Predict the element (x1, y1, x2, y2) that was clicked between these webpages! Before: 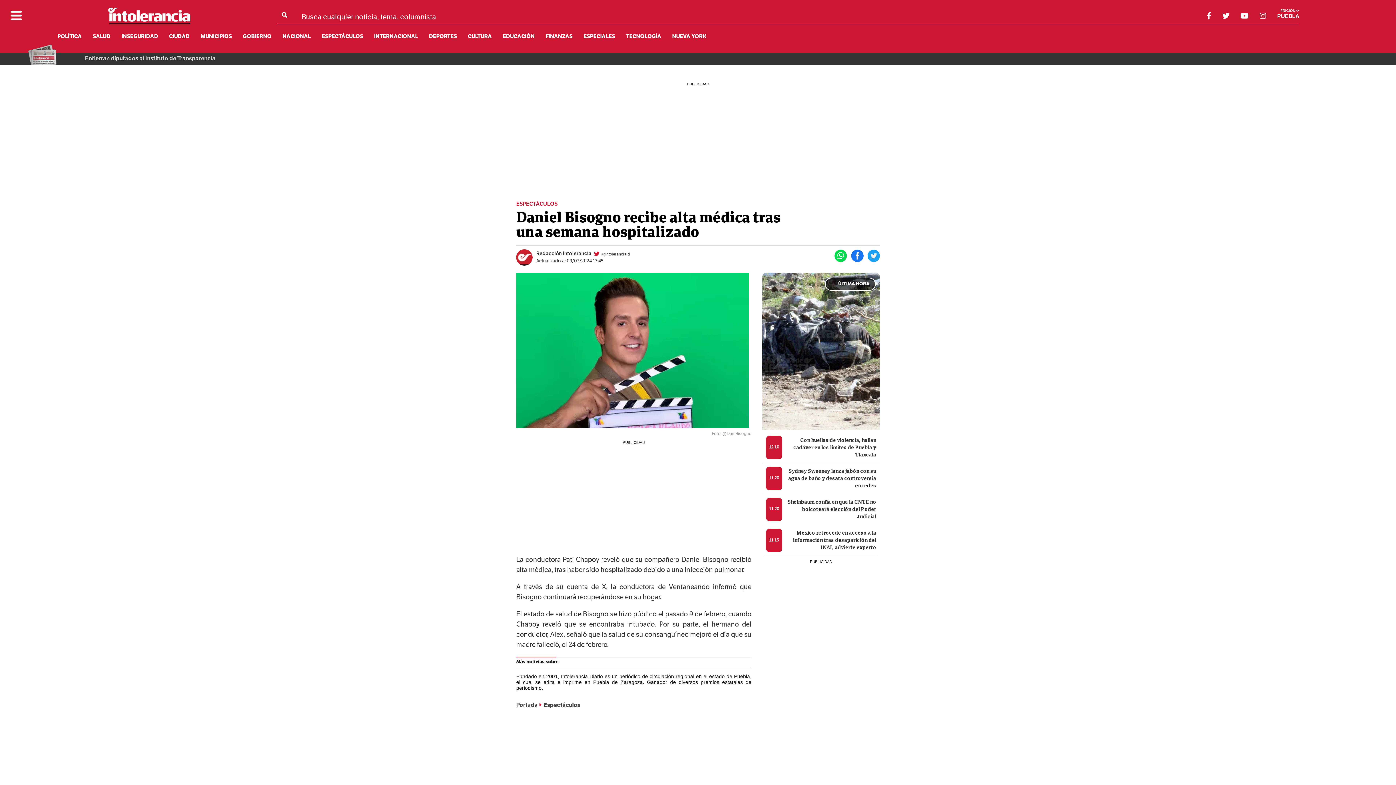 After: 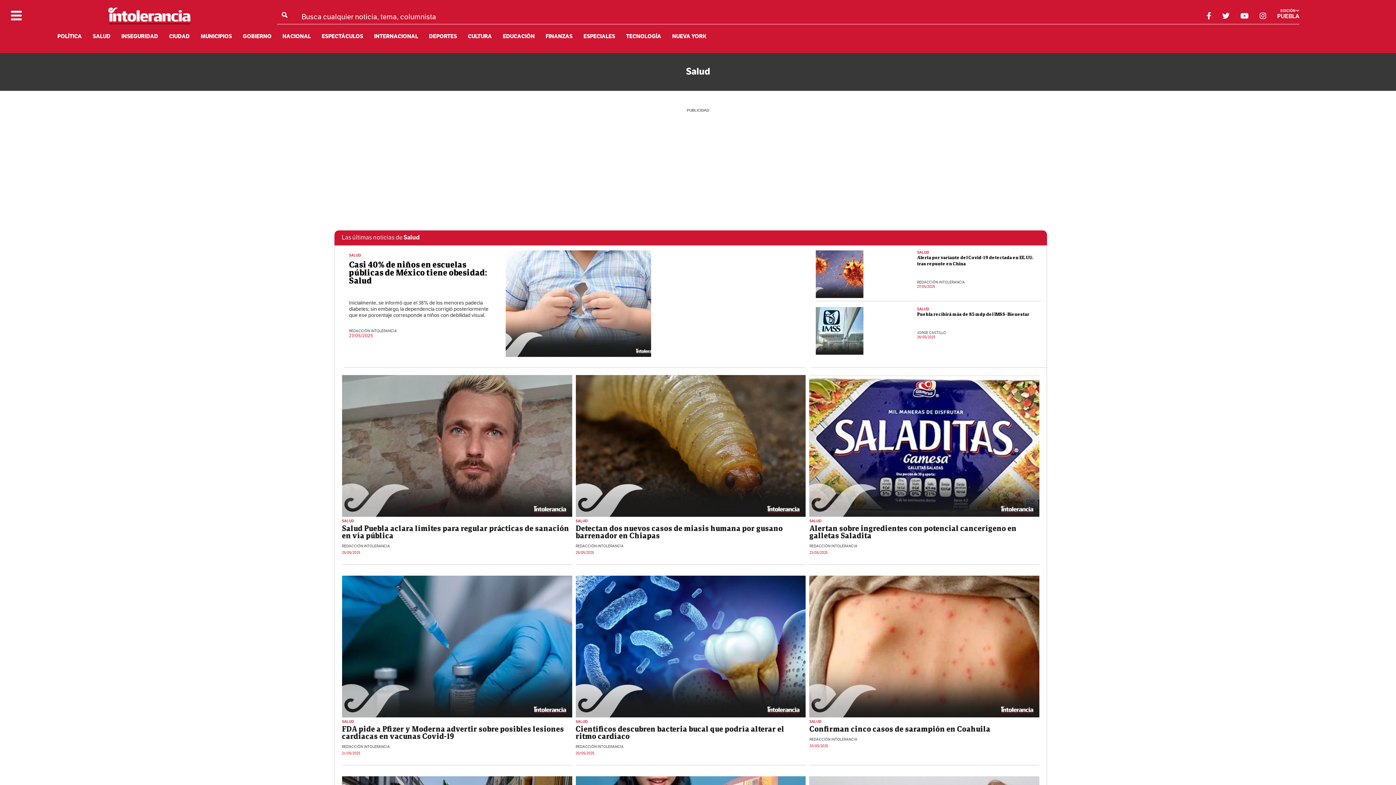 Action: bbox: (92, 33, 110, 40) label: SALUD